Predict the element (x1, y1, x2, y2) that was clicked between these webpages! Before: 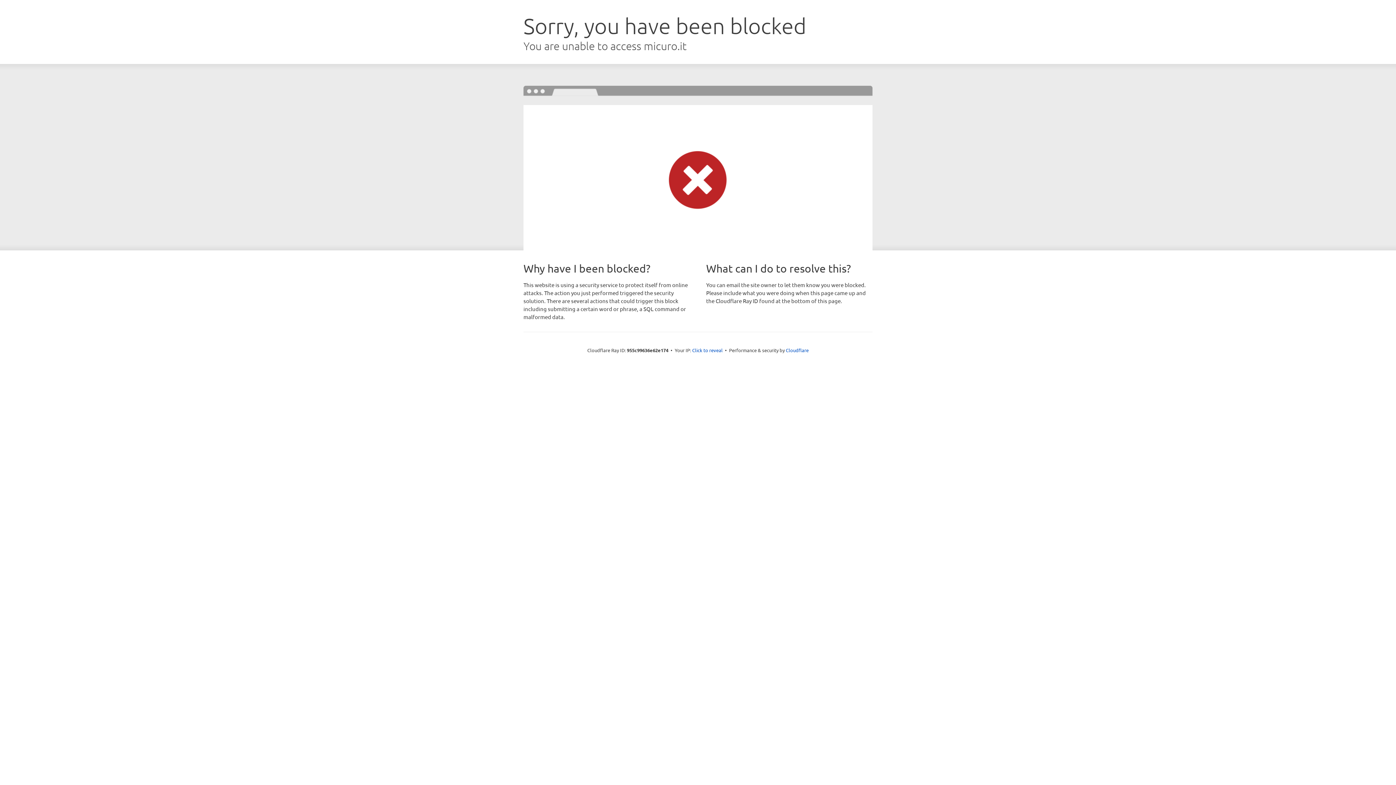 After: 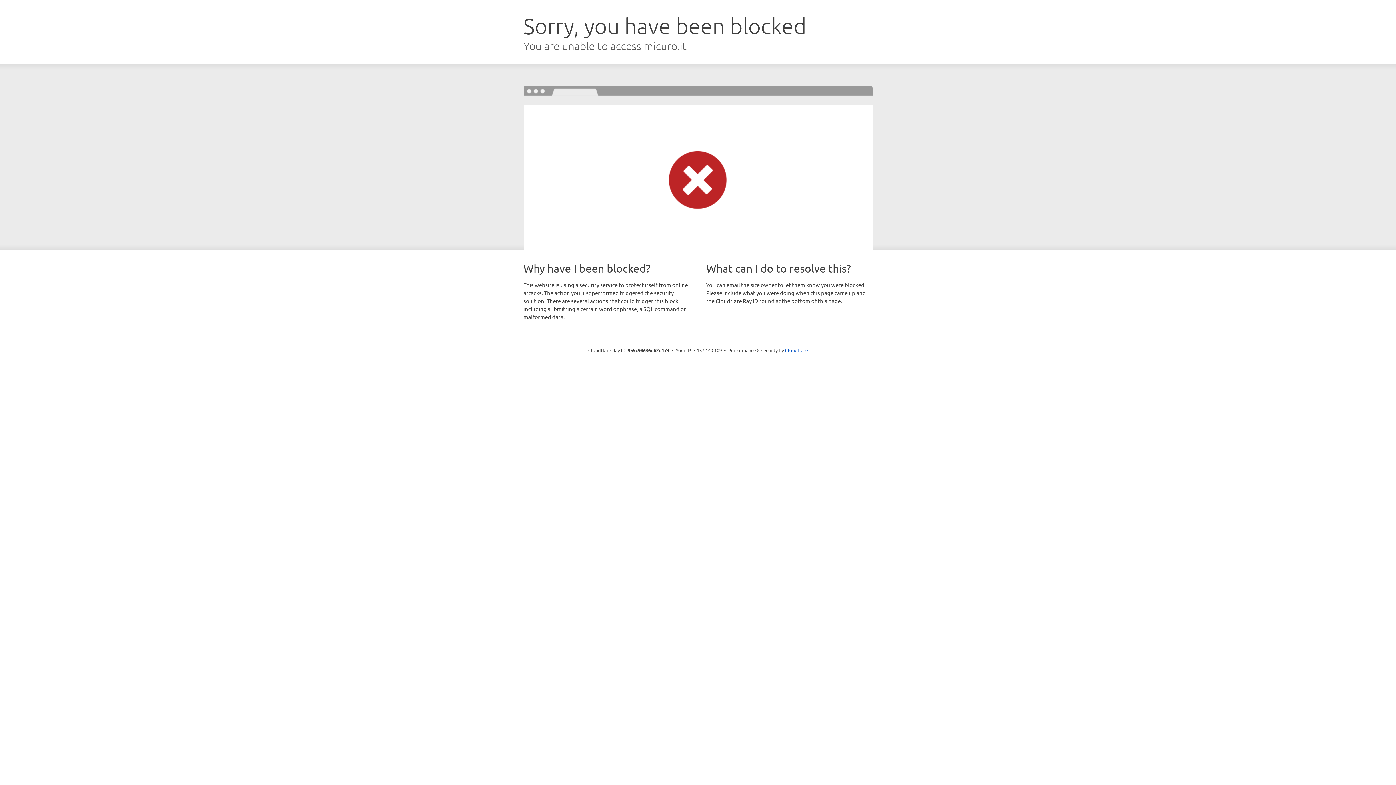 Action: label: Click to reveal bbox: (692, 346, 722, 353)